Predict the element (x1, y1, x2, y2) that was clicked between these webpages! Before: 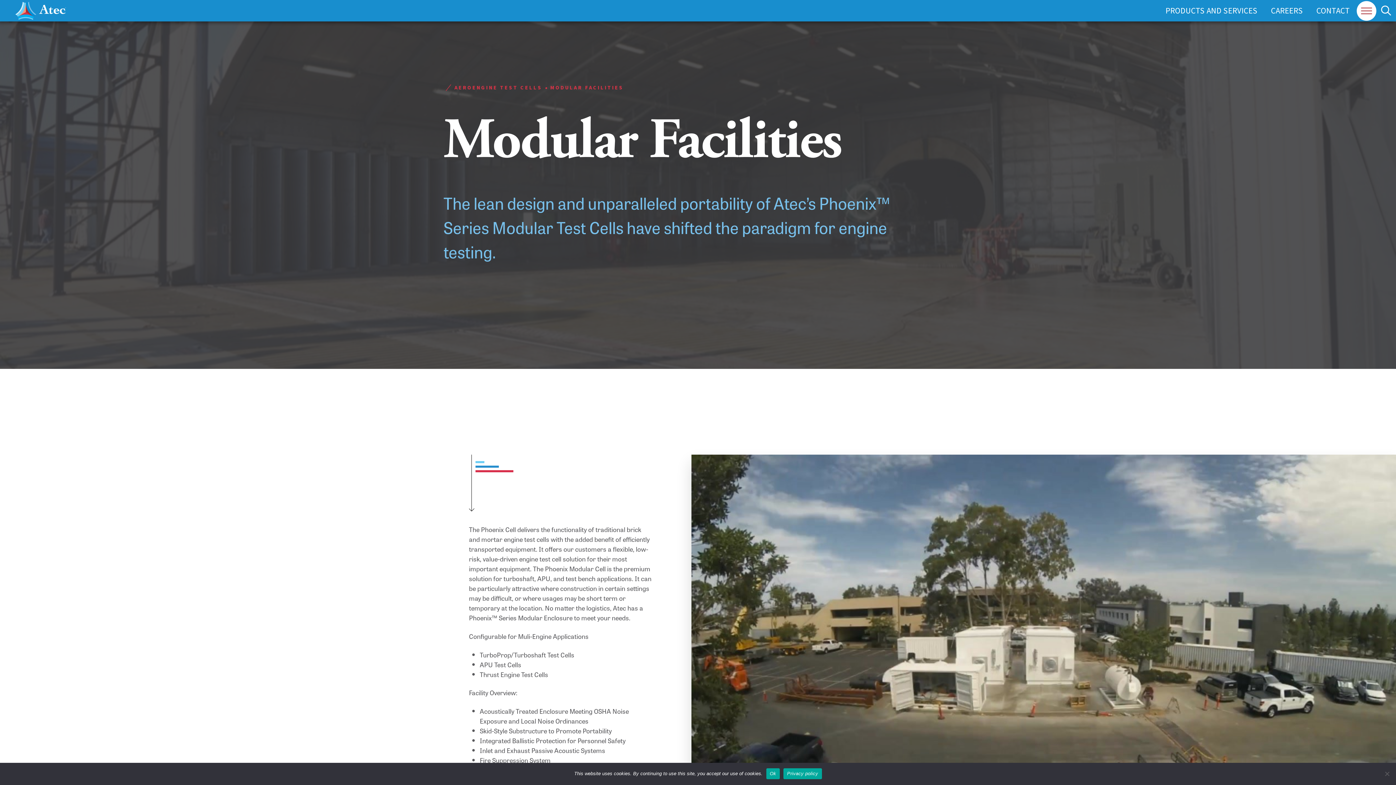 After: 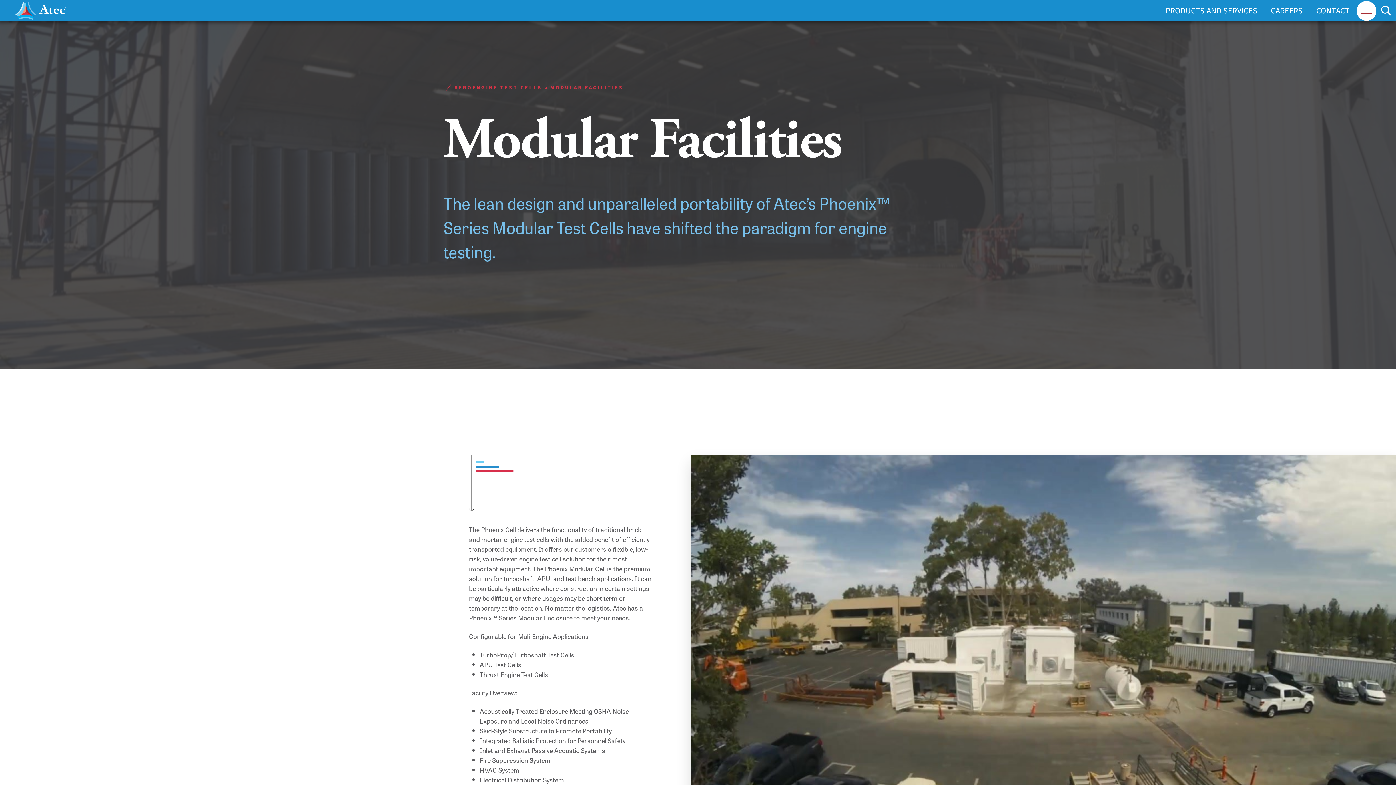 Action: bbox: (766, 768, 780, 779) label: Ok